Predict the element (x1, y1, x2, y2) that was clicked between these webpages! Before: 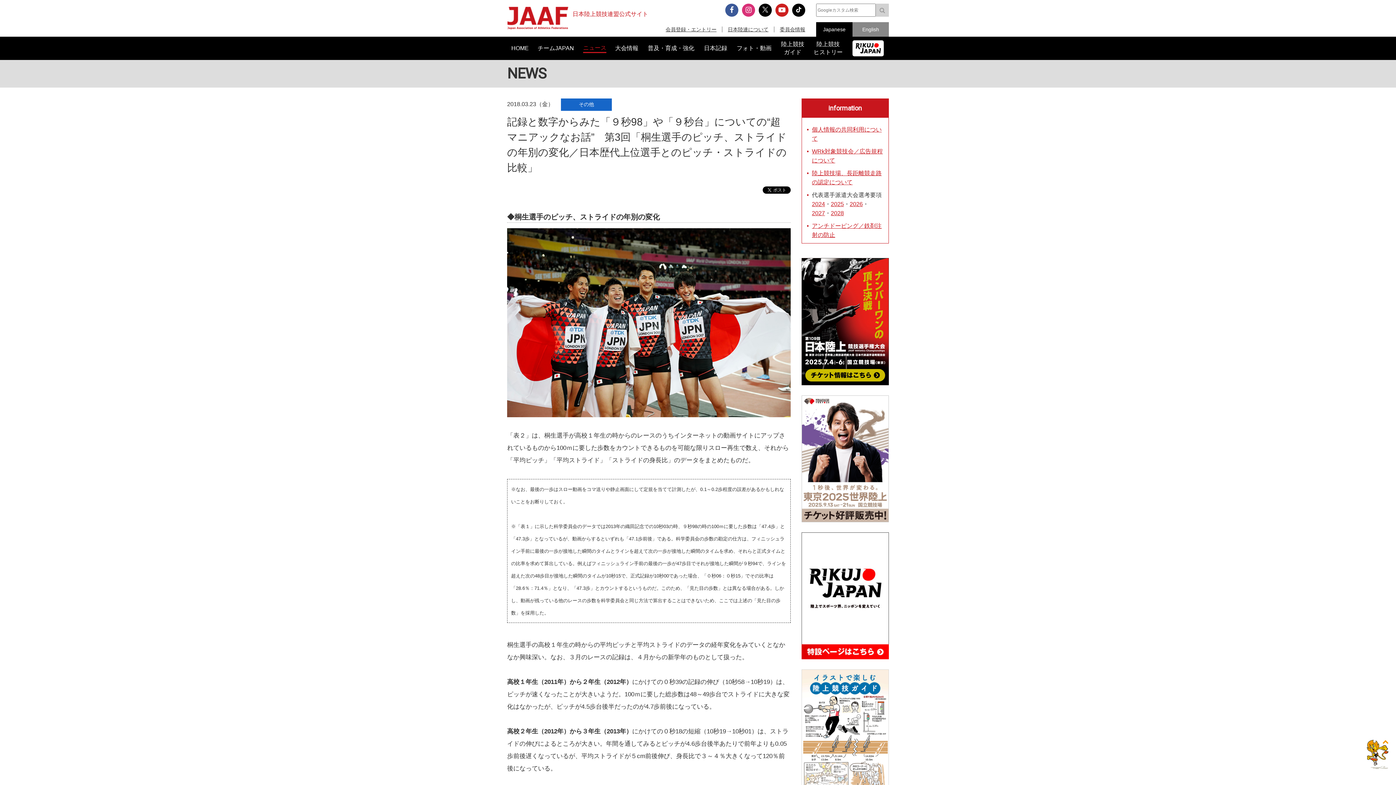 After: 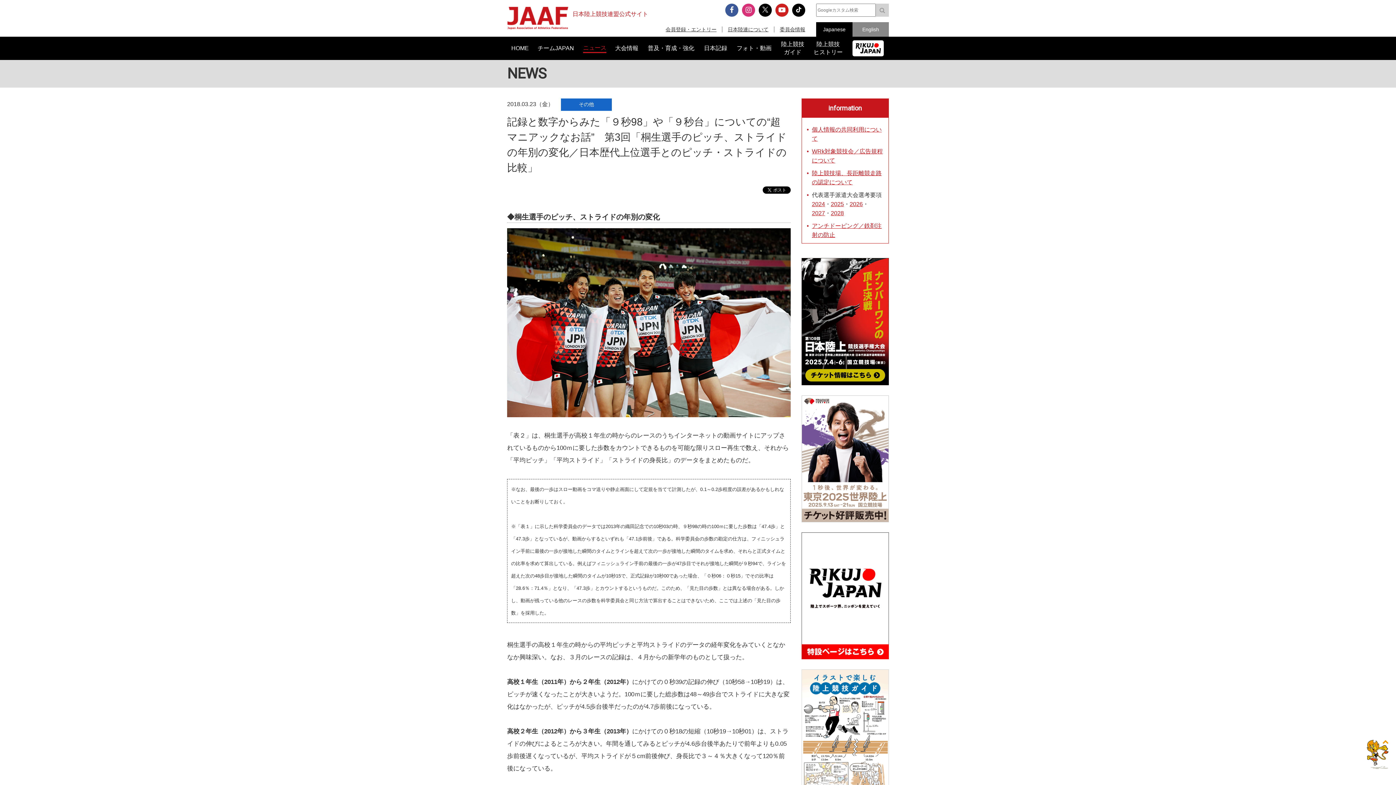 Action: bbox: (742, 3, 755, 16)